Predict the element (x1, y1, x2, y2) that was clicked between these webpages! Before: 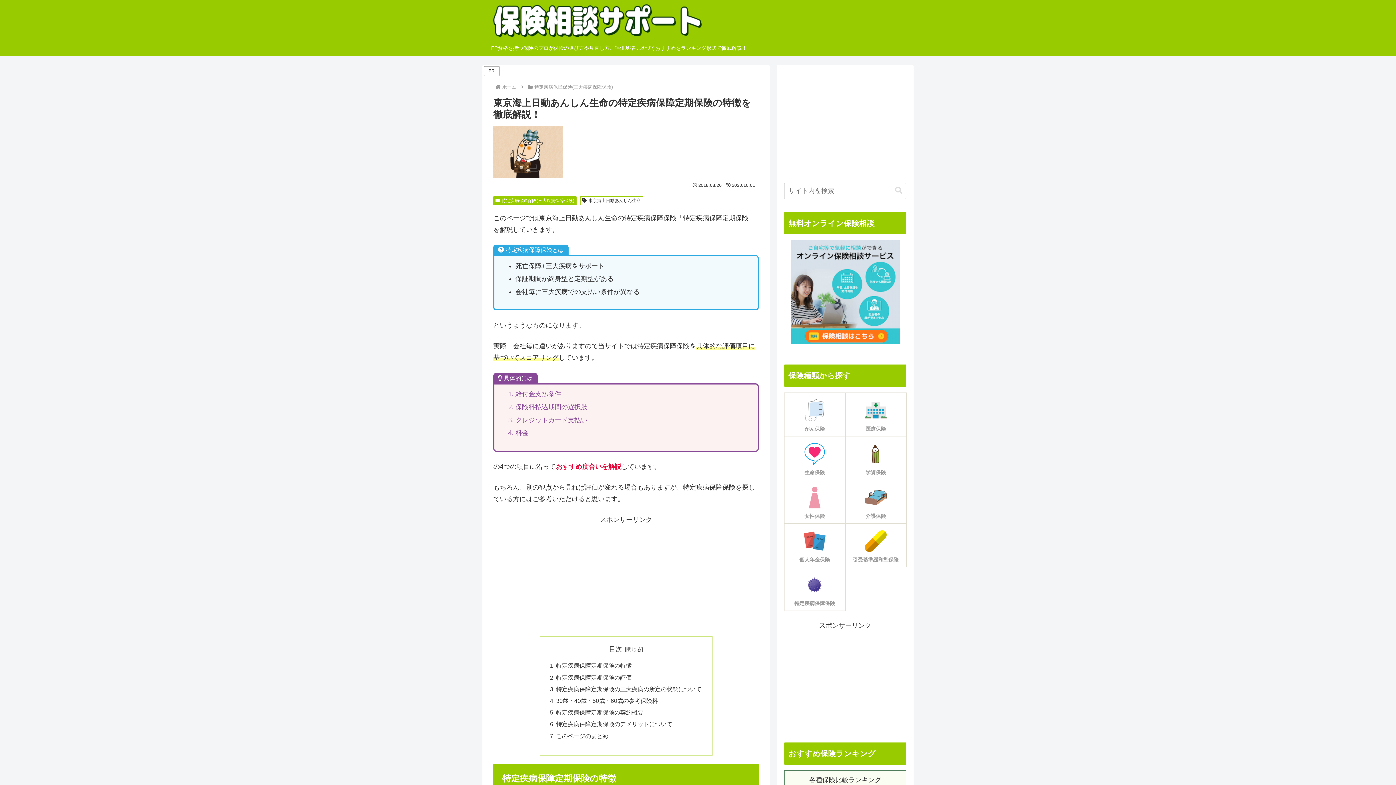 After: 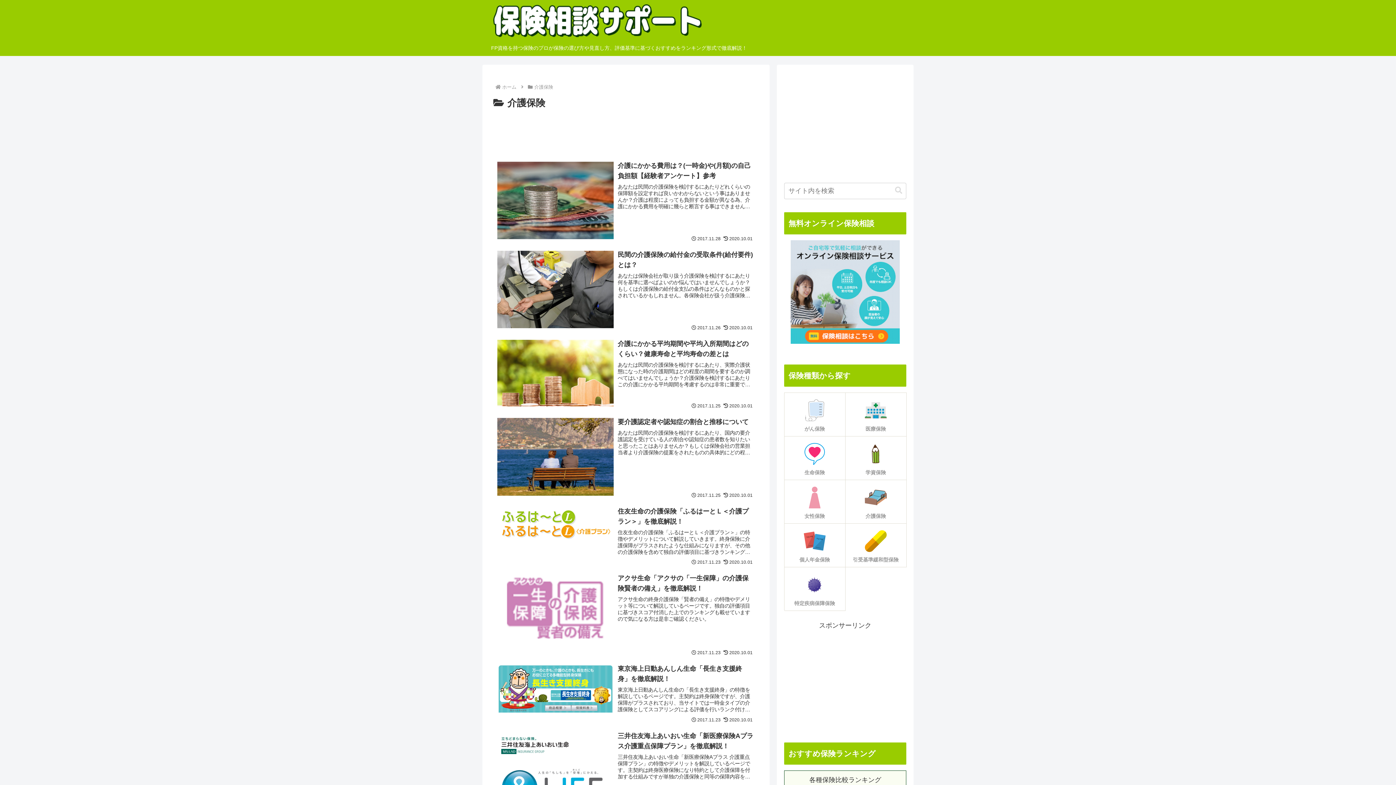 Action: label: 介護保険 bbox: (845, 480, 906, 523)